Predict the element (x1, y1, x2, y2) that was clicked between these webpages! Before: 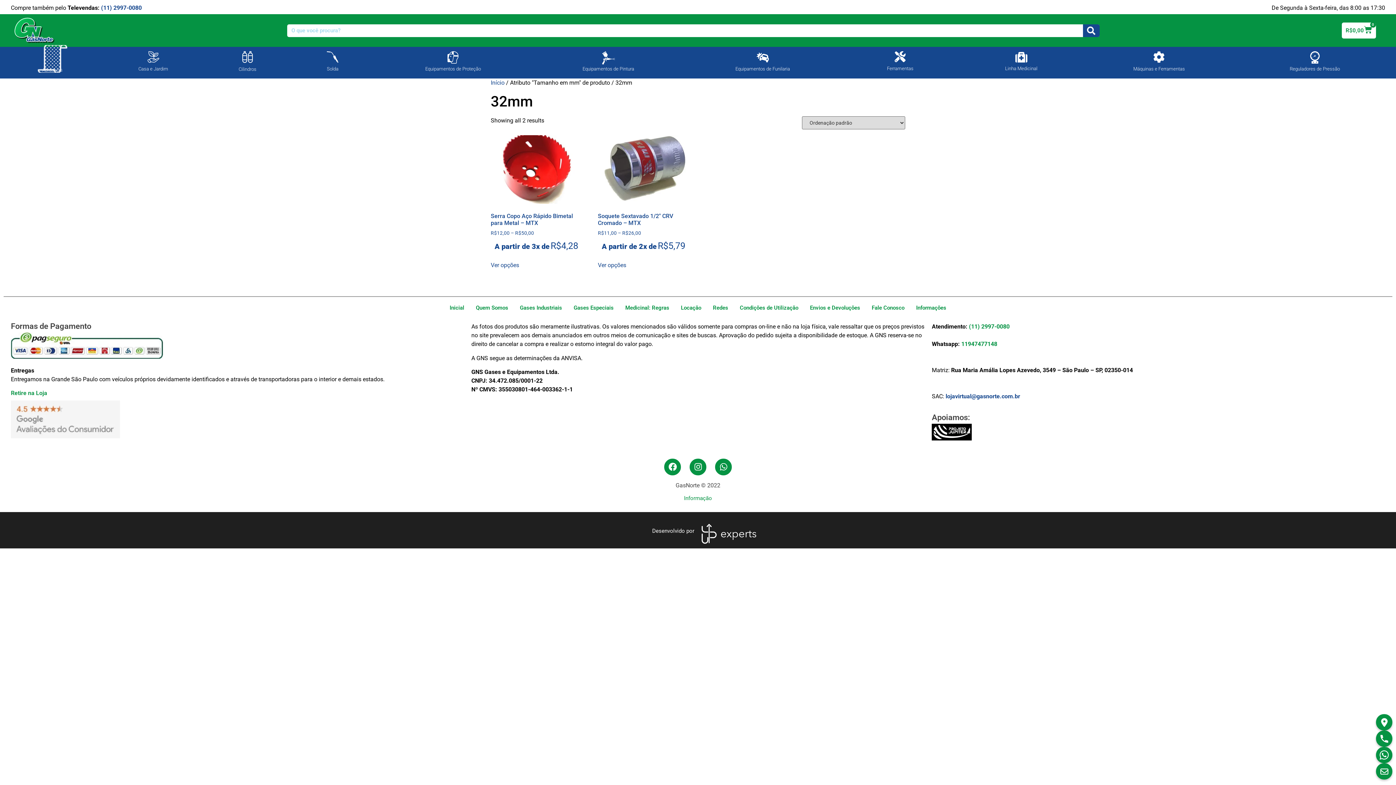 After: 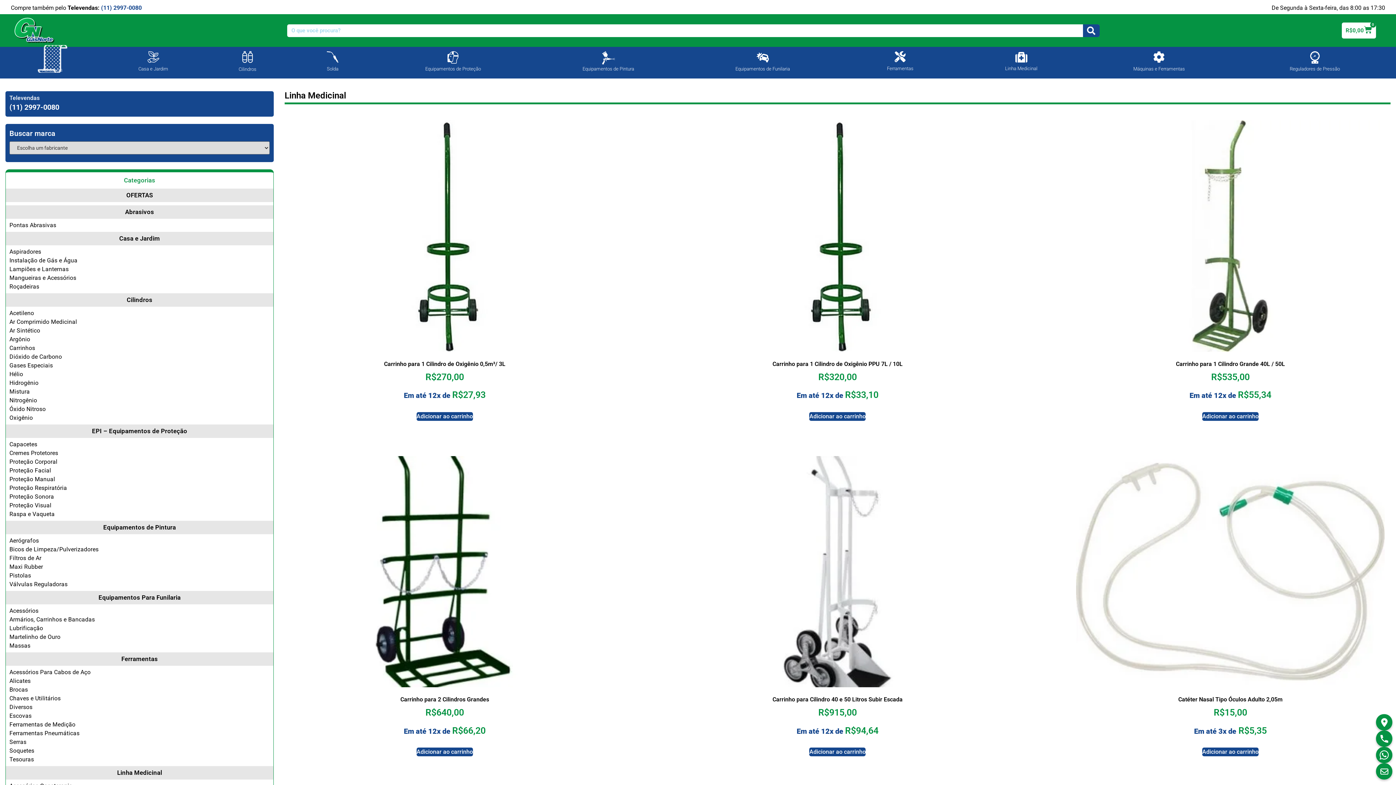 Action: bbox: (1005, 65, 1037, 71) label: Linha Medicinal